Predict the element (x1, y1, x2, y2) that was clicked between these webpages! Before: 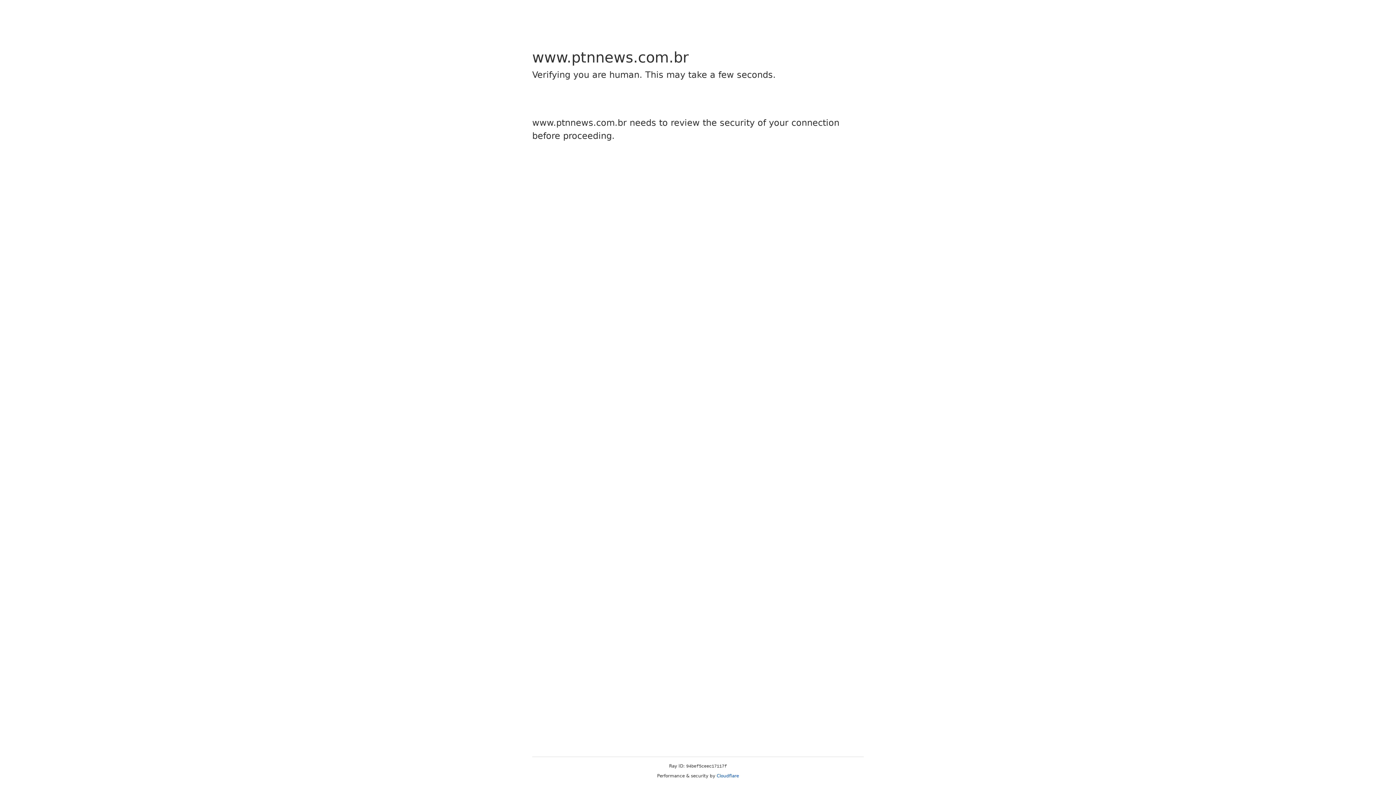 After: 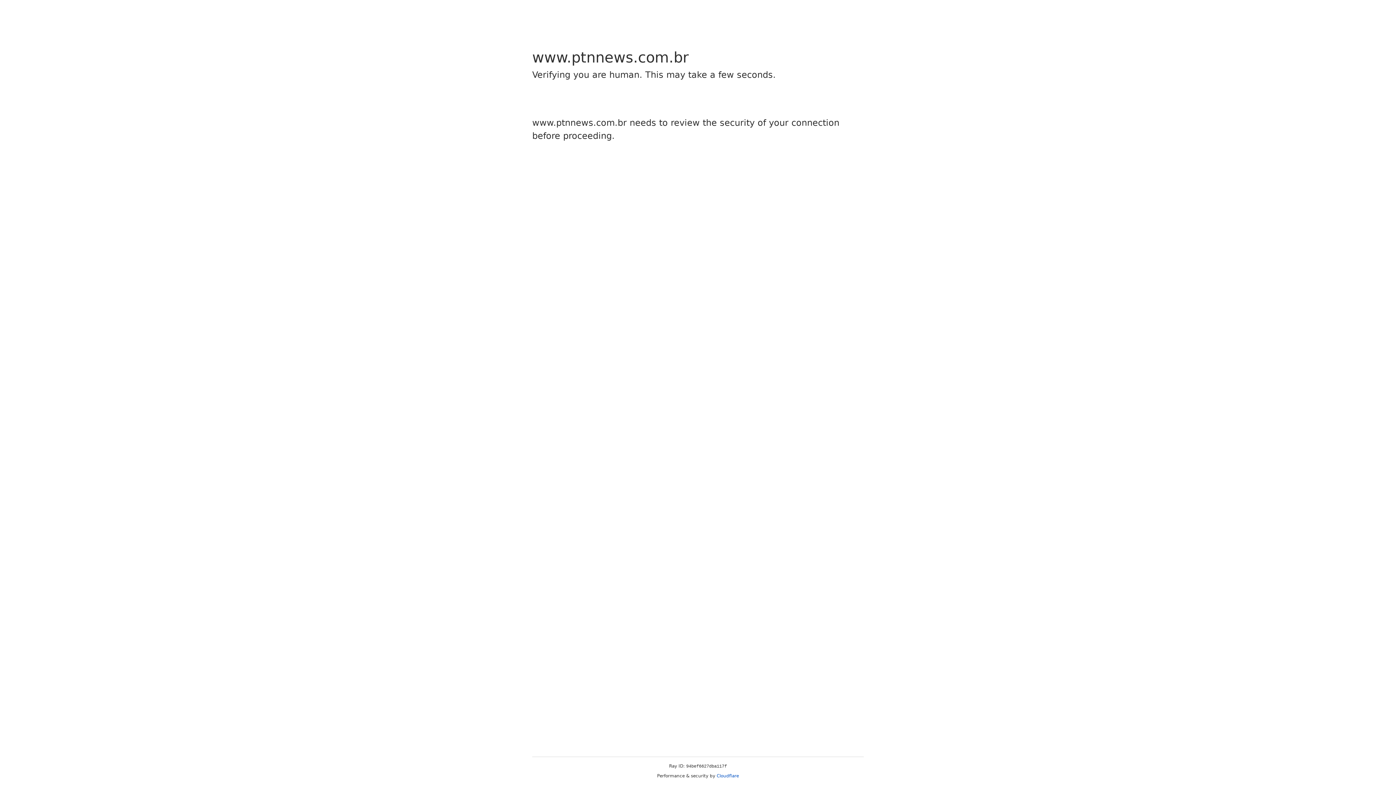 Action: label: Cloudflare bbox: (716, 773, 739, 778)